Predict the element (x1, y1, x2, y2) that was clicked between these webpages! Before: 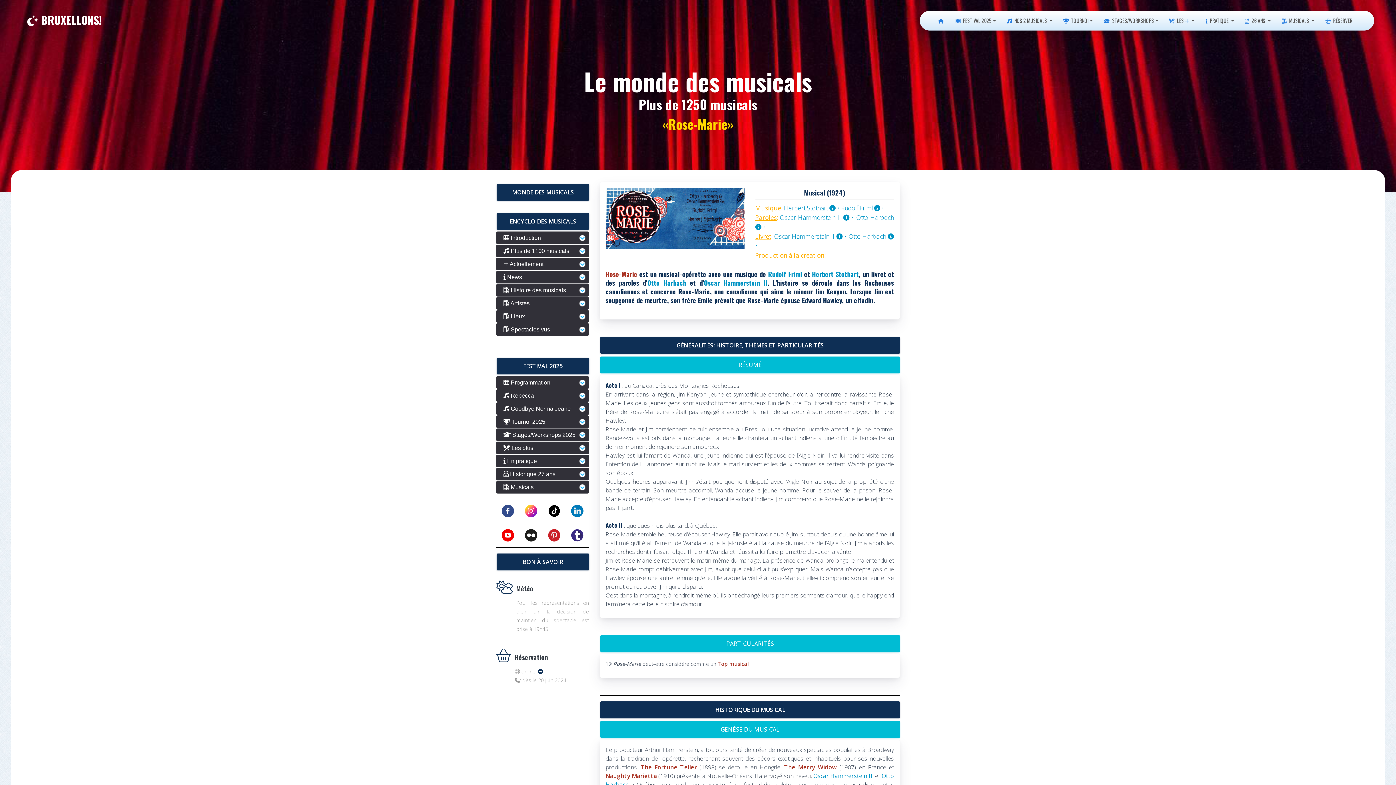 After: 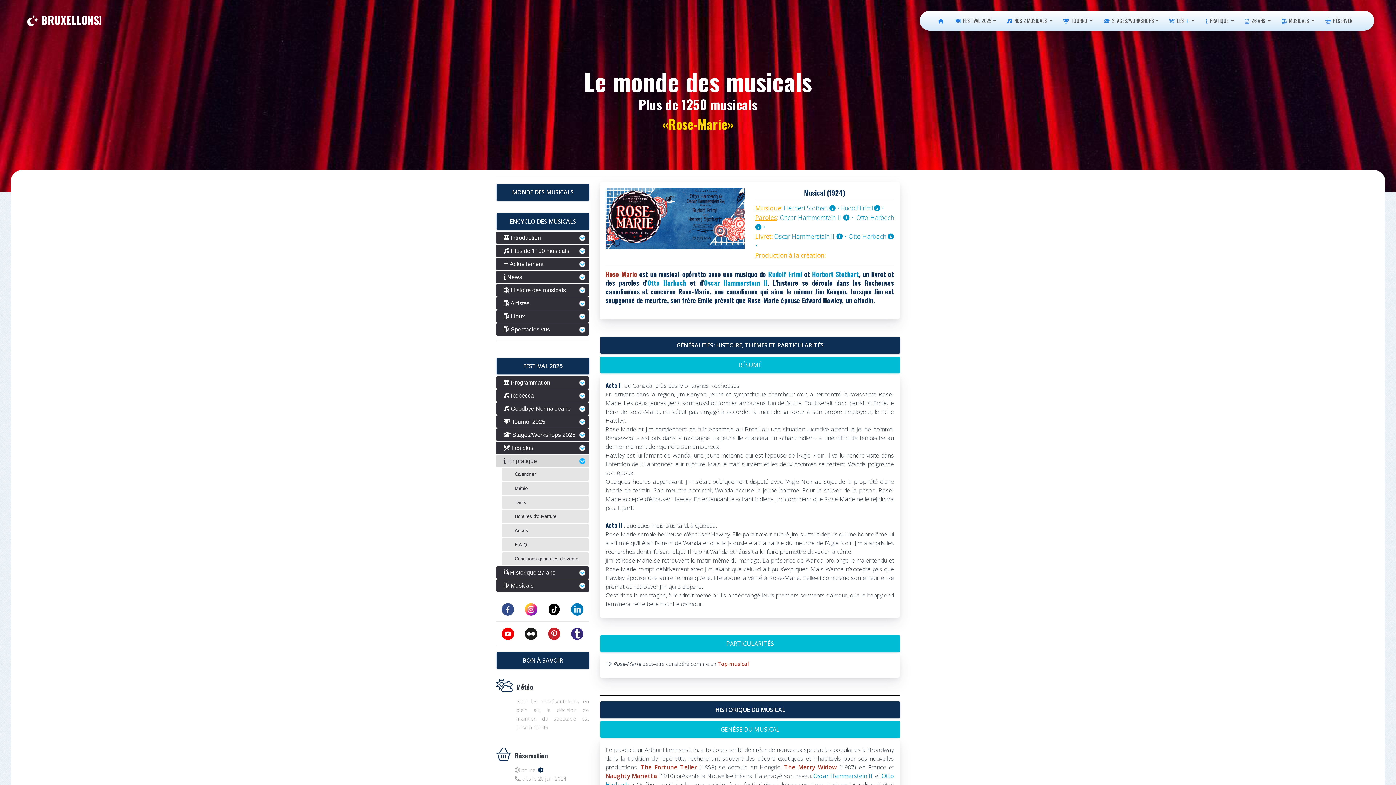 Action: bbox: (496, 454, 589, 467) label:  En pratique